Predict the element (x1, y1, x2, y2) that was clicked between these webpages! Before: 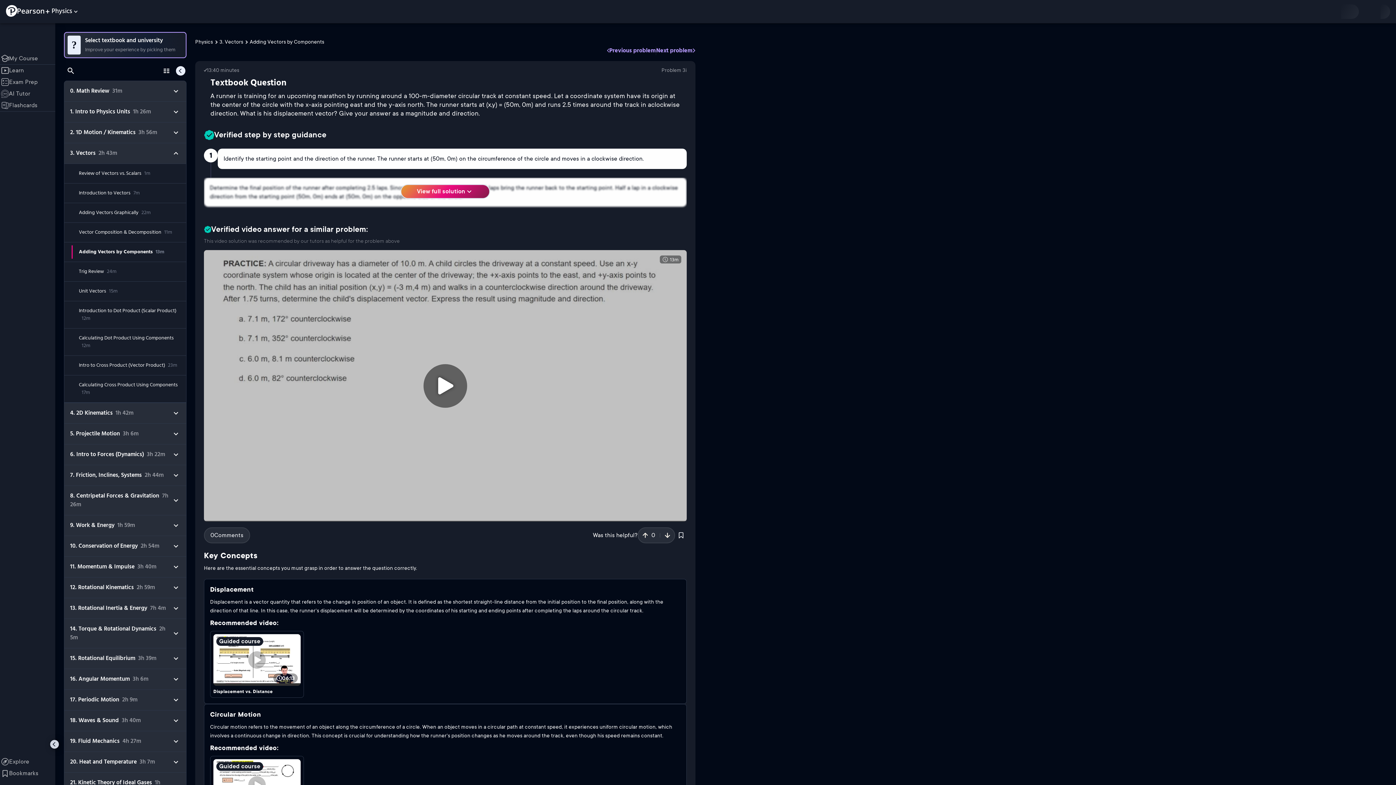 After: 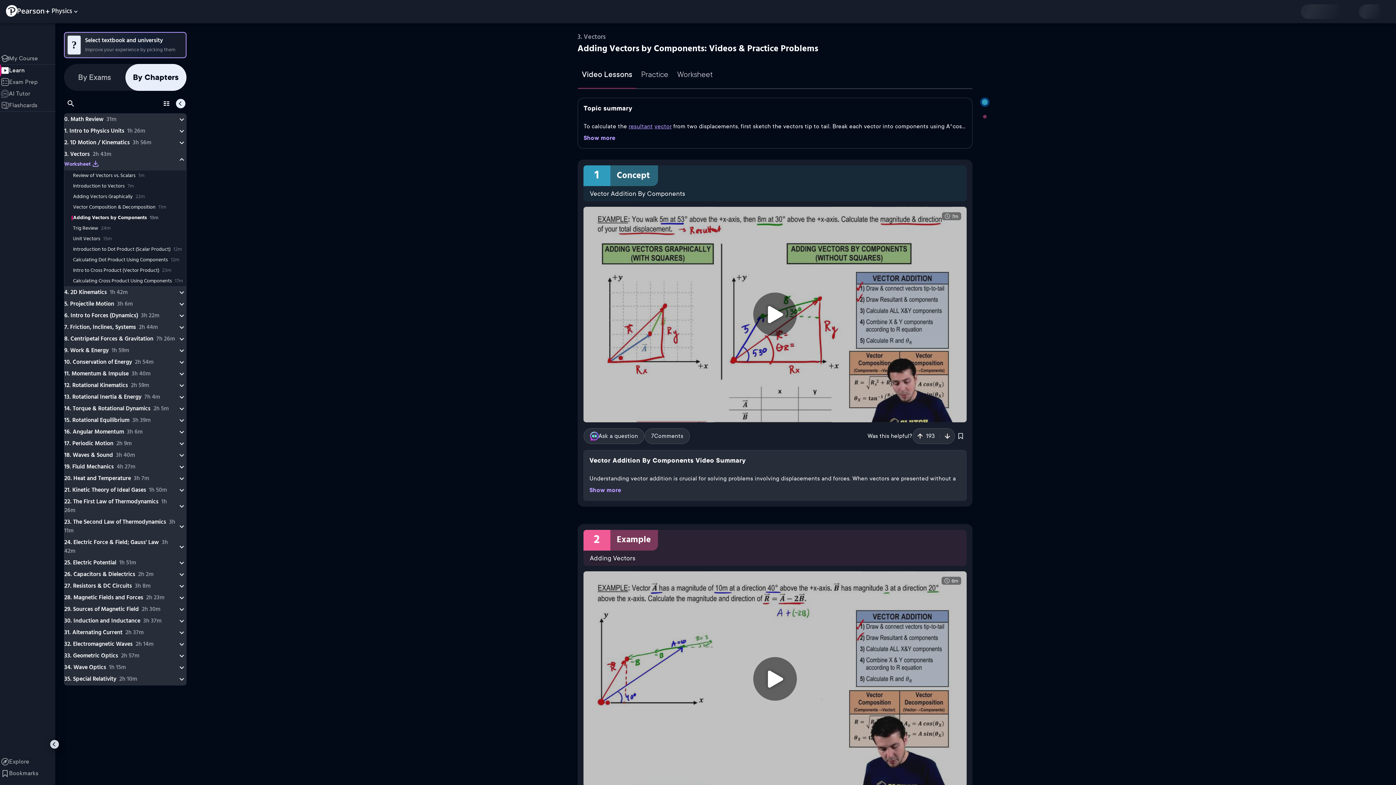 Action: bbox: (219, 38, 243, 44) label: 3. Vectors